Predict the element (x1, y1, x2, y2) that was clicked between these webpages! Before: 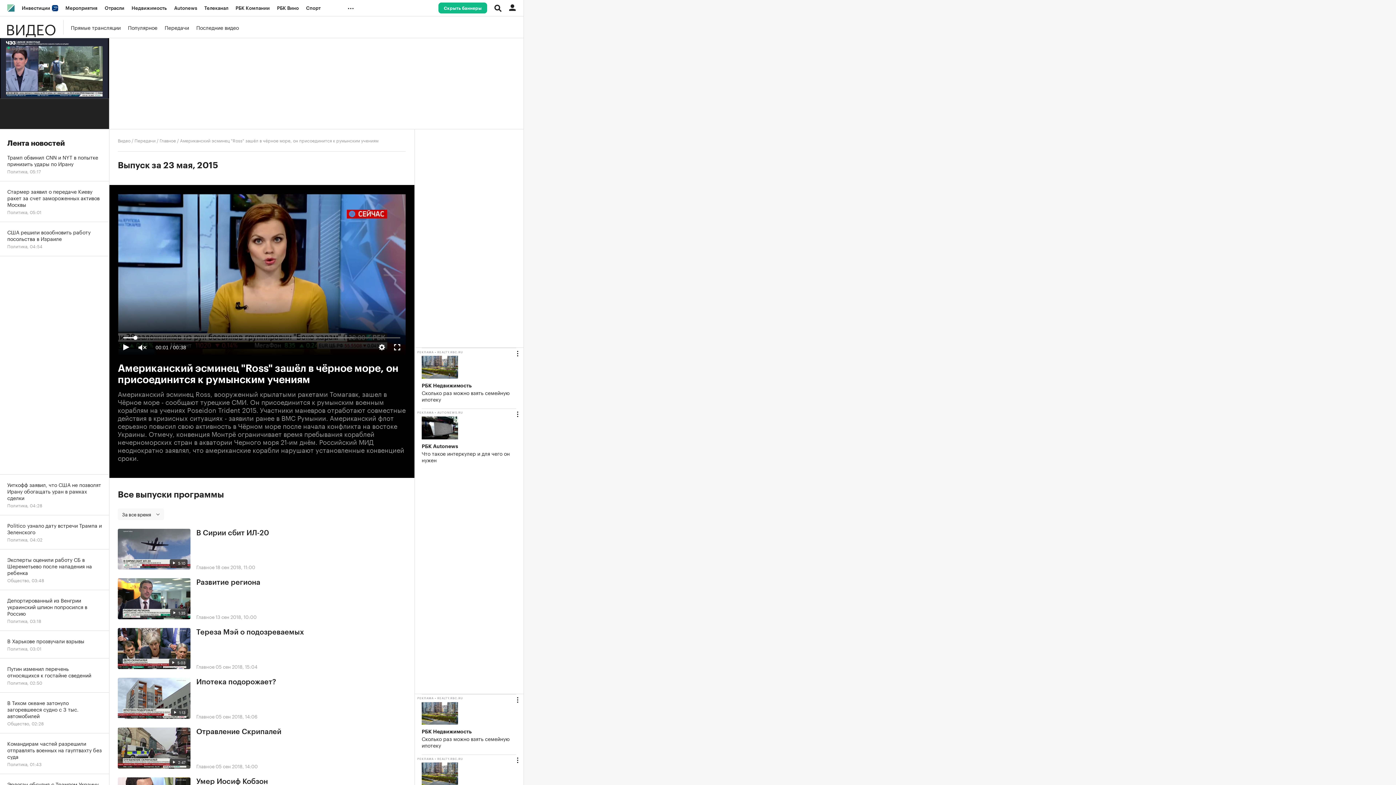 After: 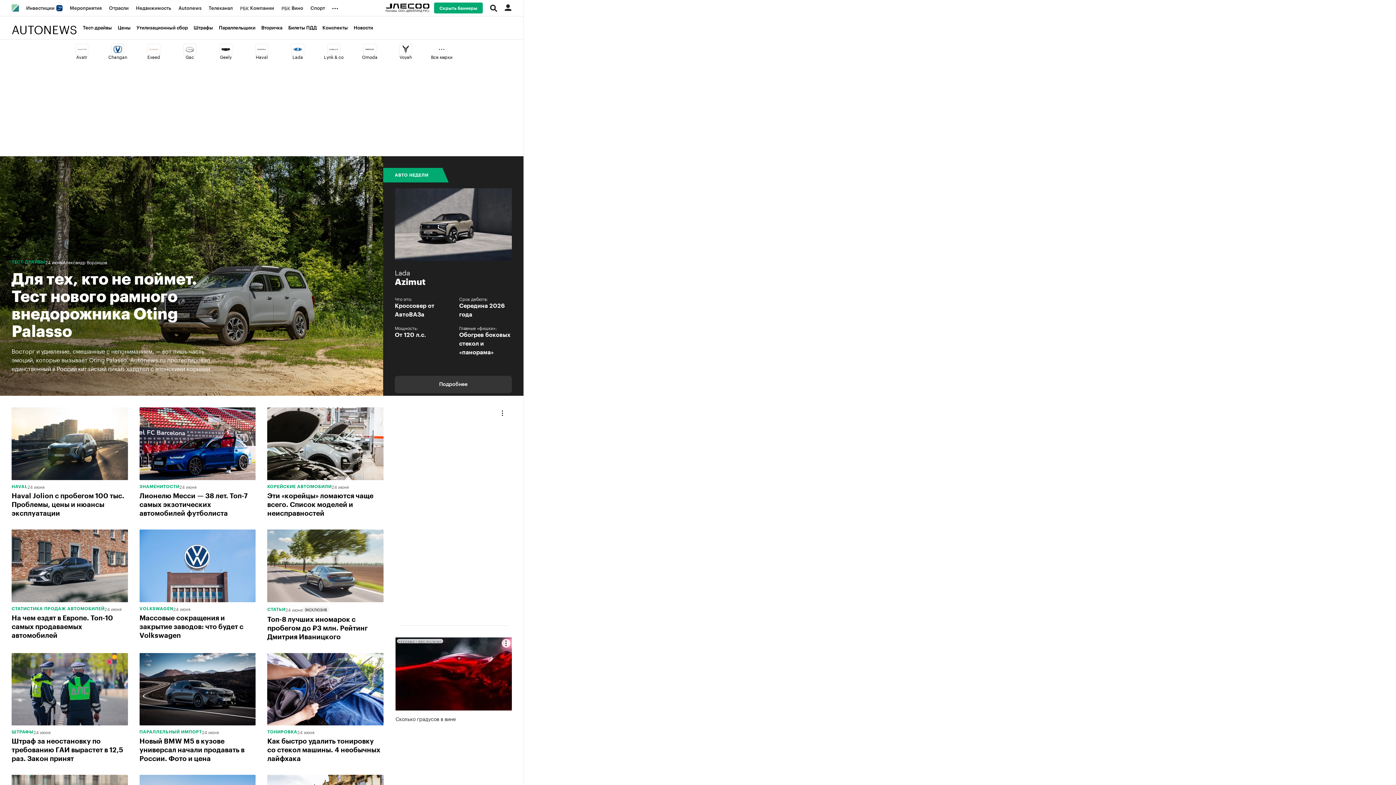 Action: label: Autonews bbox: (170, 0, 200, 16)